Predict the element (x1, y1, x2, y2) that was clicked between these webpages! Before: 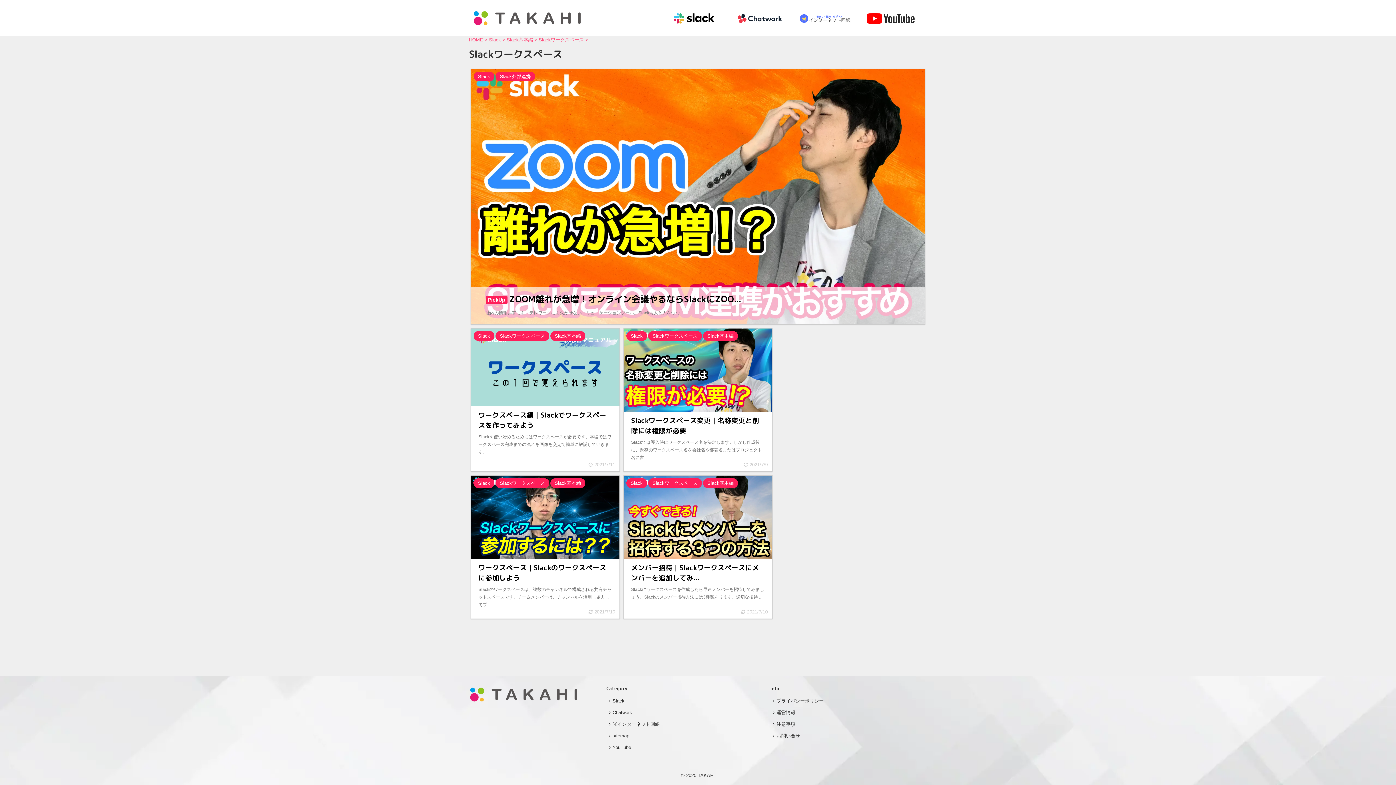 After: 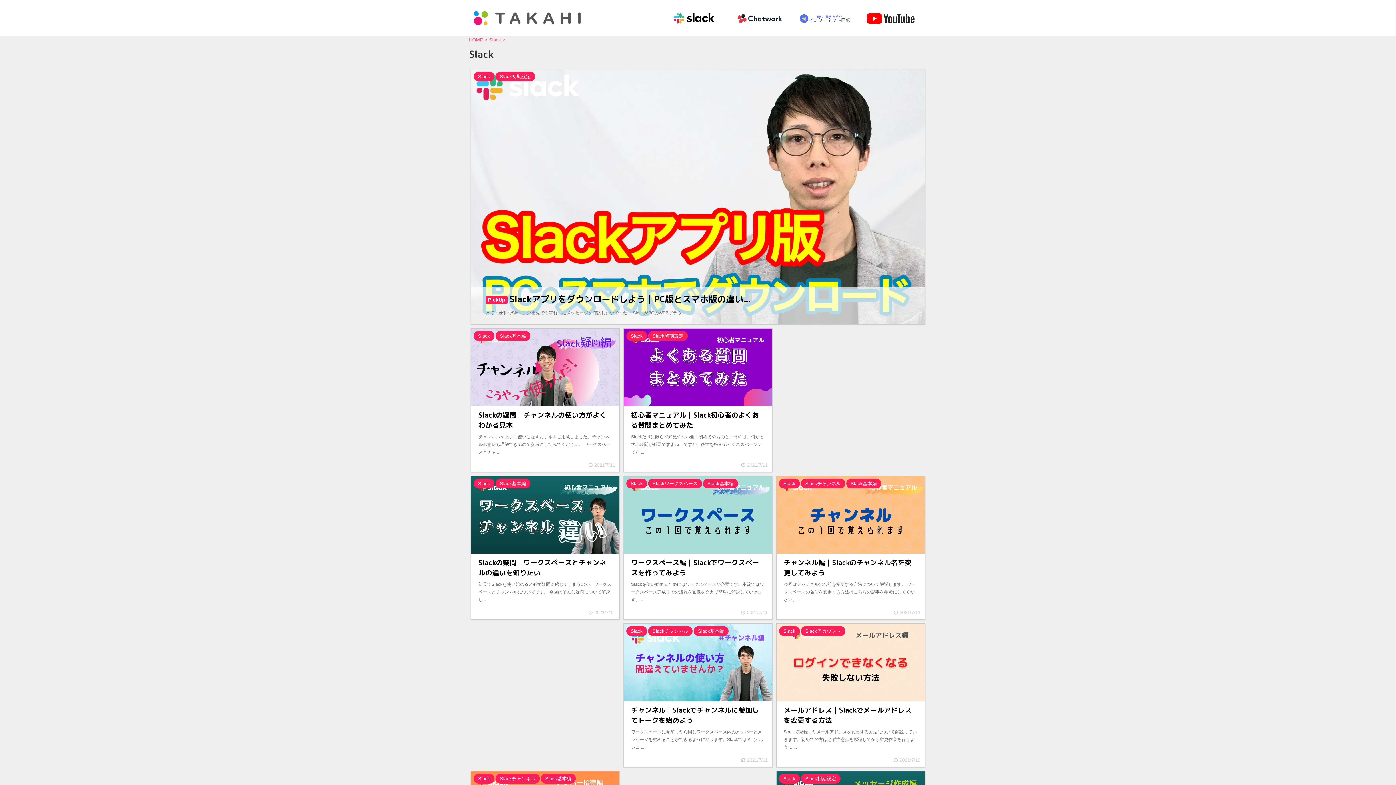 Action: bbox: (626, 333, 647, 338) label: Slack